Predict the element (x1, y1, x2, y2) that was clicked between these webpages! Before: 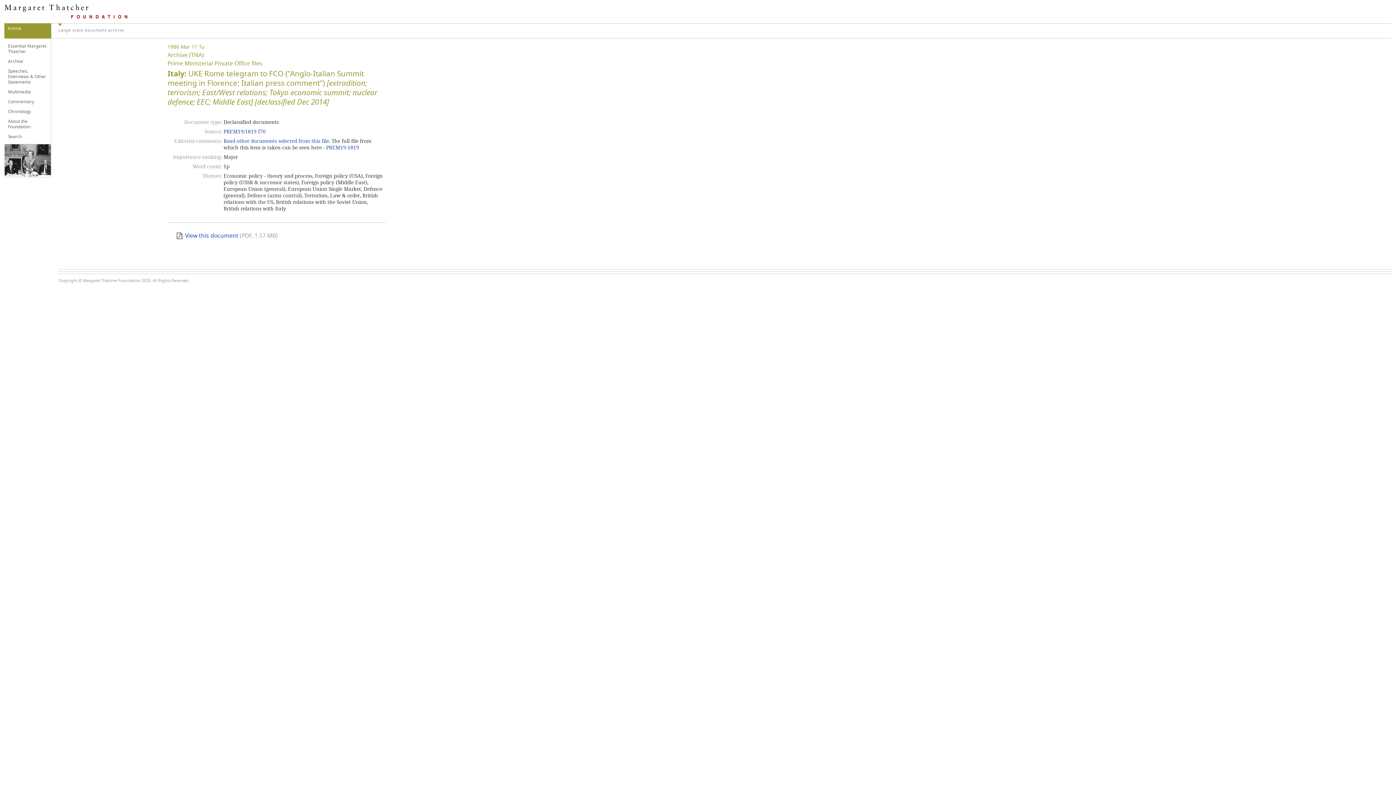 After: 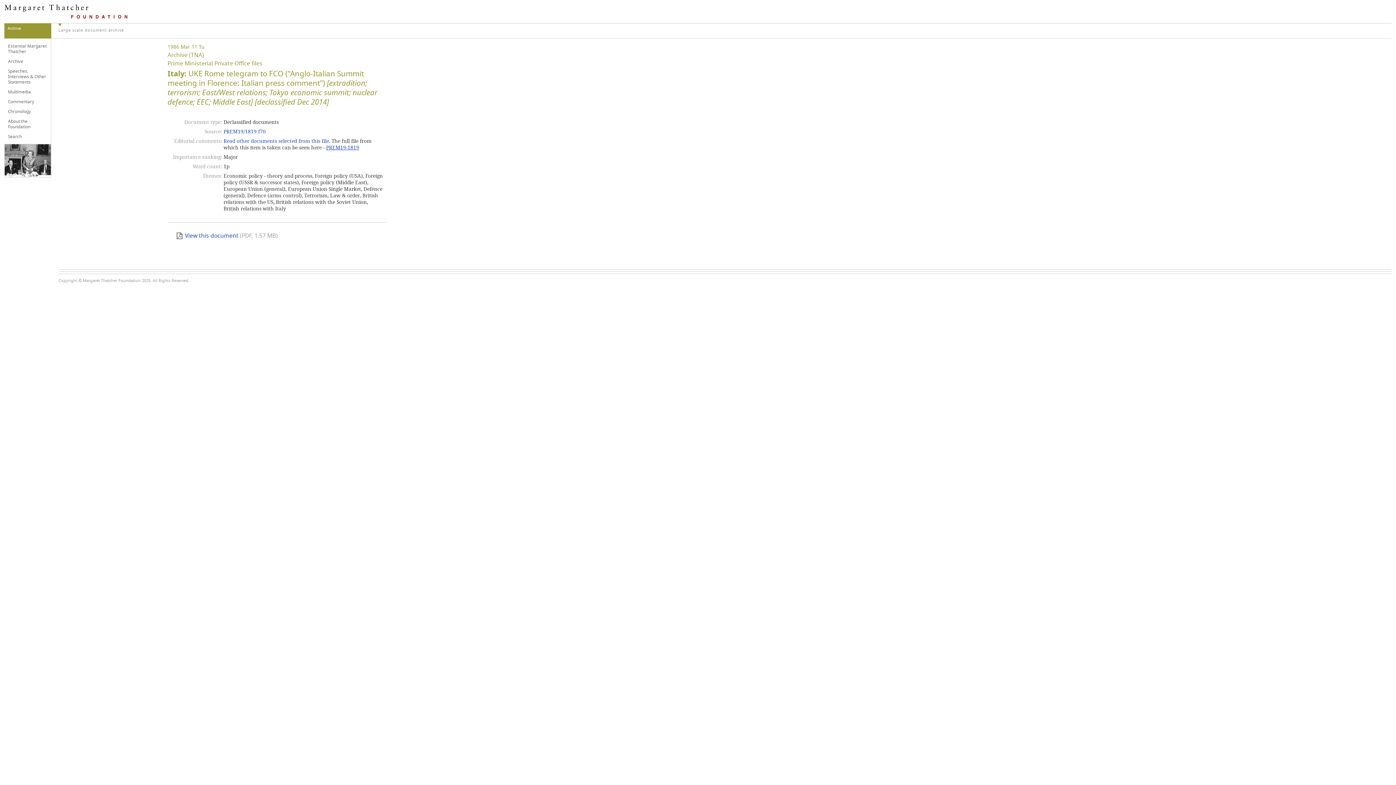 Action: label: PREM19-1819 bbox: (326, 144, 359, 150)